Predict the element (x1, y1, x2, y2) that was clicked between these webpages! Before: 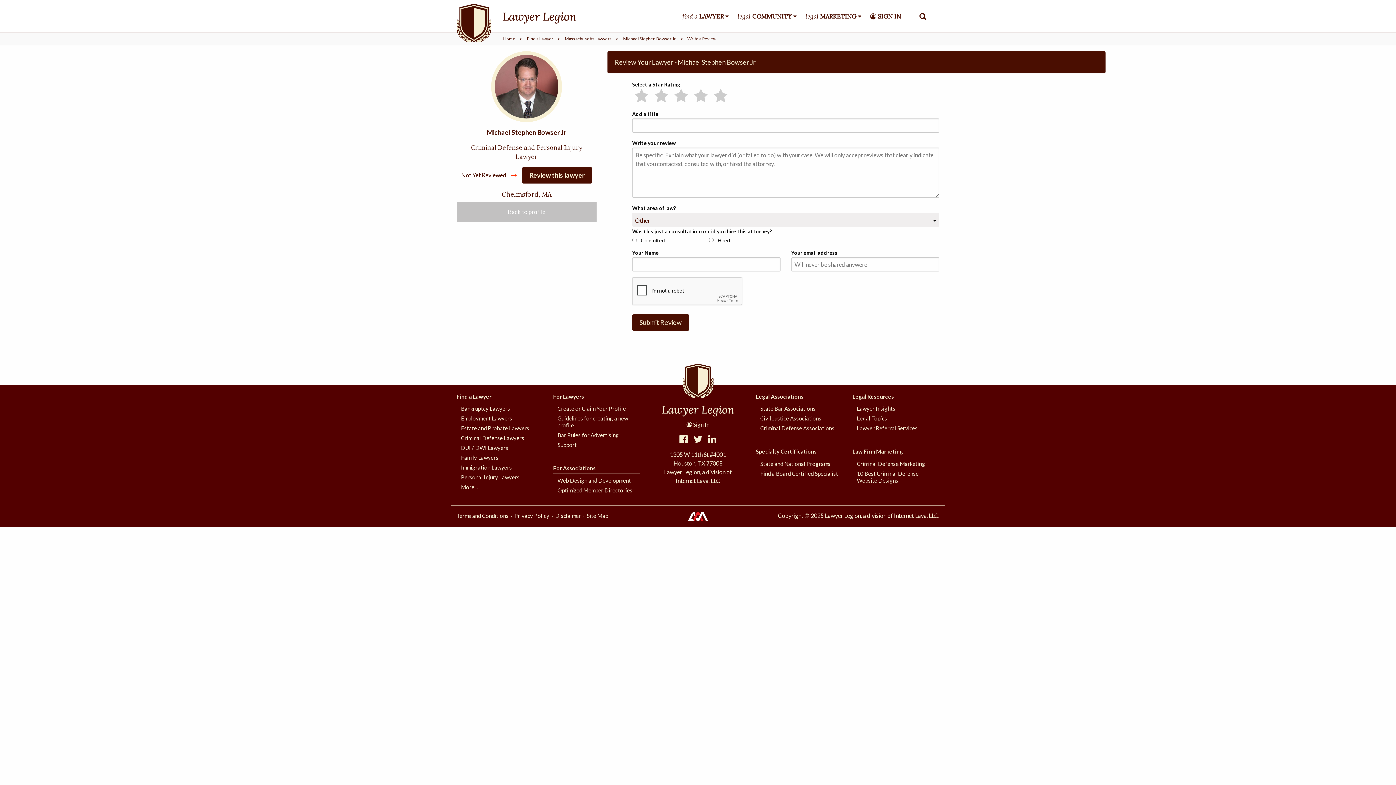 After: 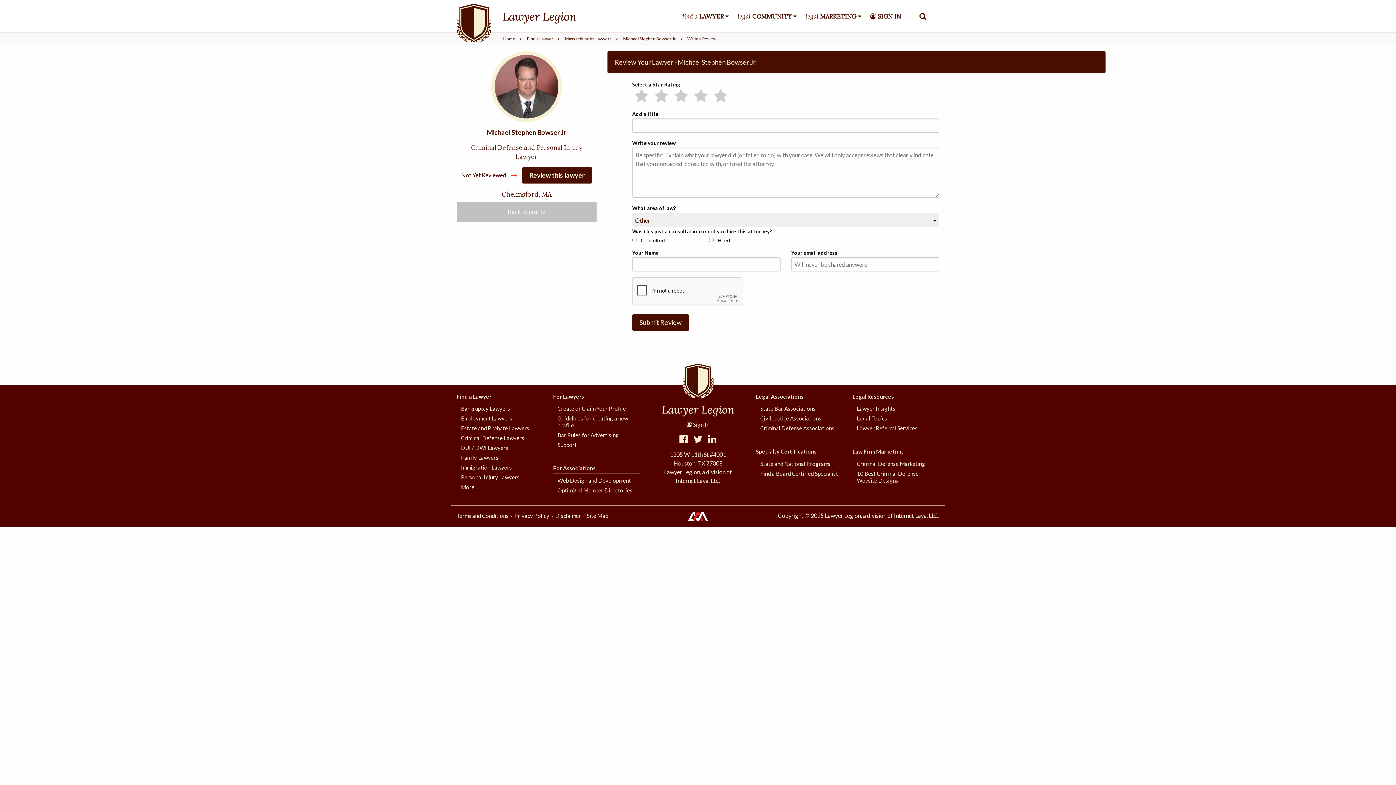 Action: bbox: (676, 434, 690, 444)